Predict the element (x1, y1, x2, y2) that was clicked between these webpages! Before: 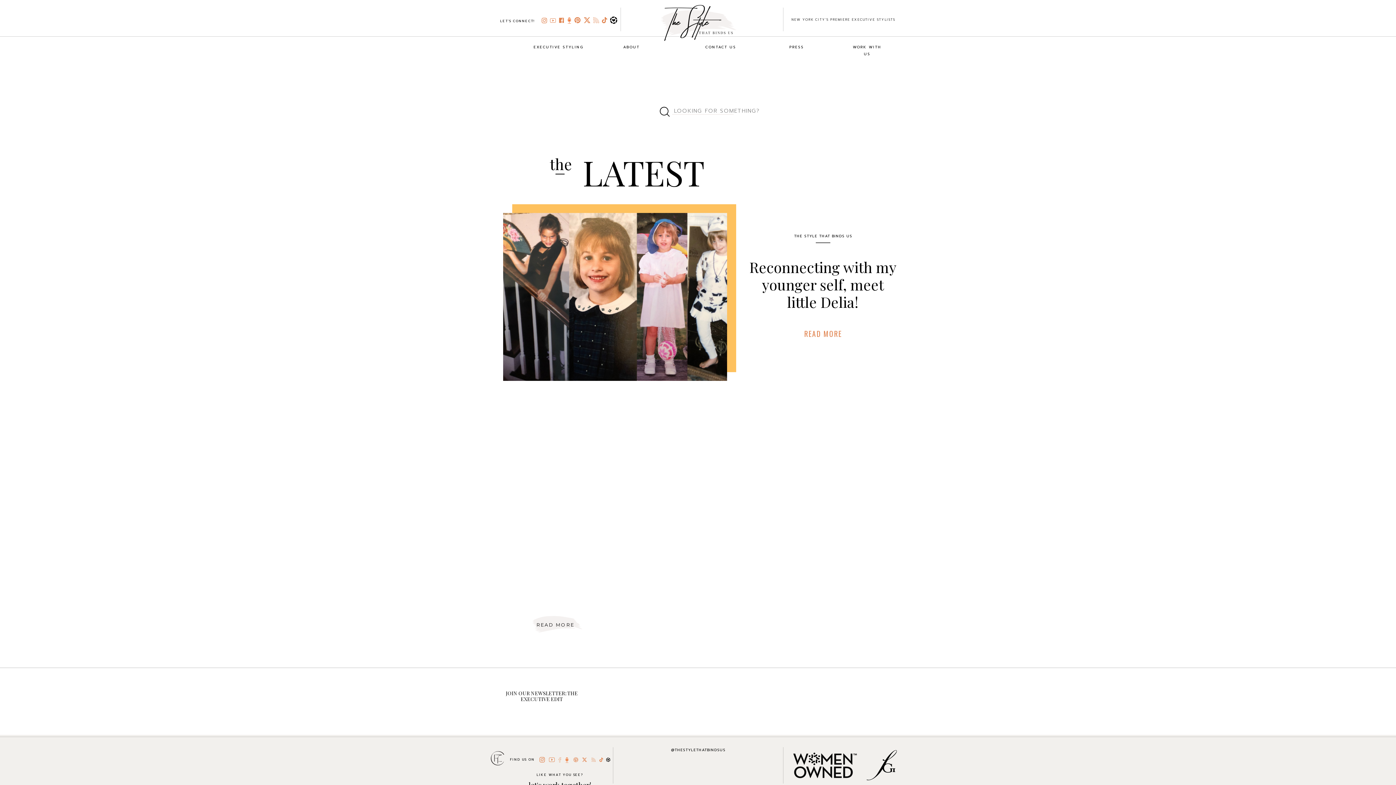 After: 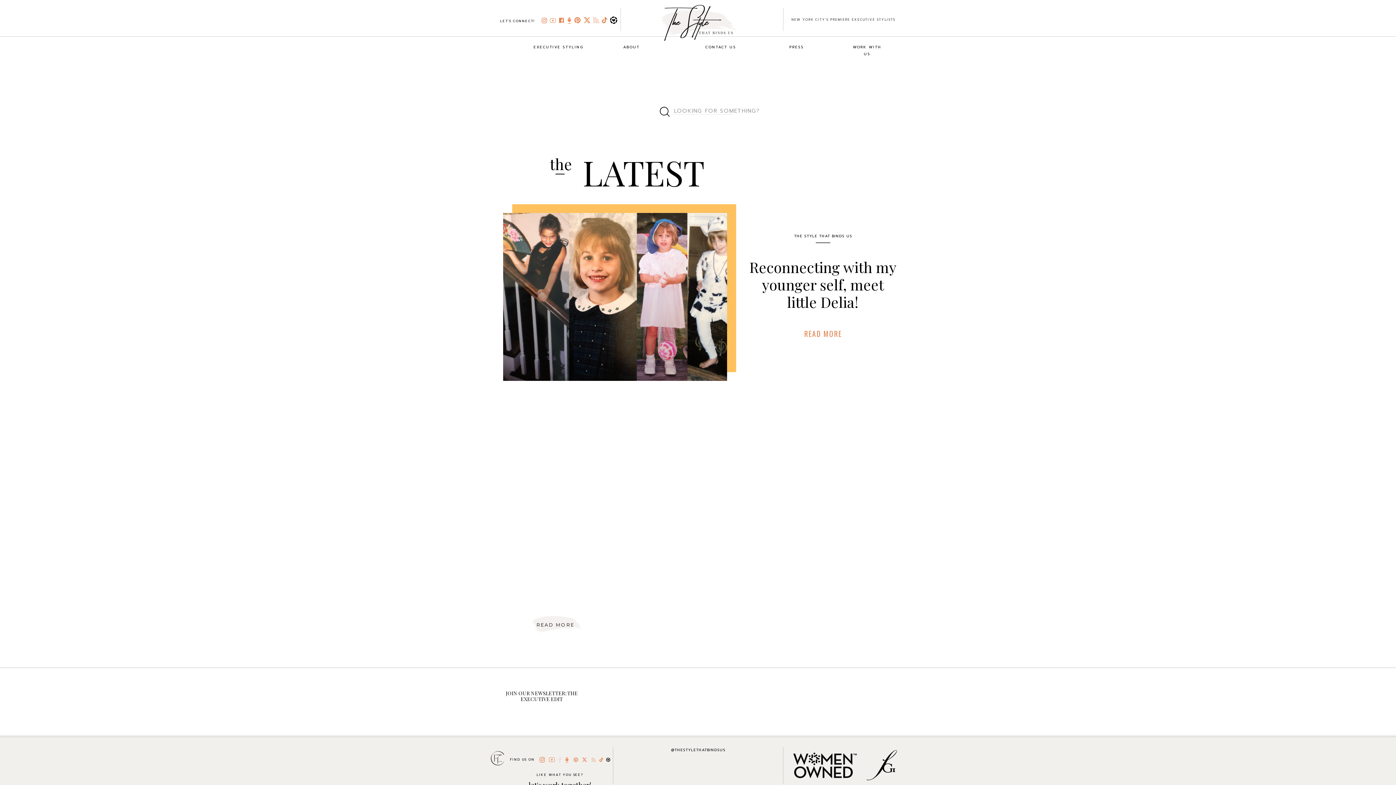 Action: bbox: (556, 757, 563, 763)